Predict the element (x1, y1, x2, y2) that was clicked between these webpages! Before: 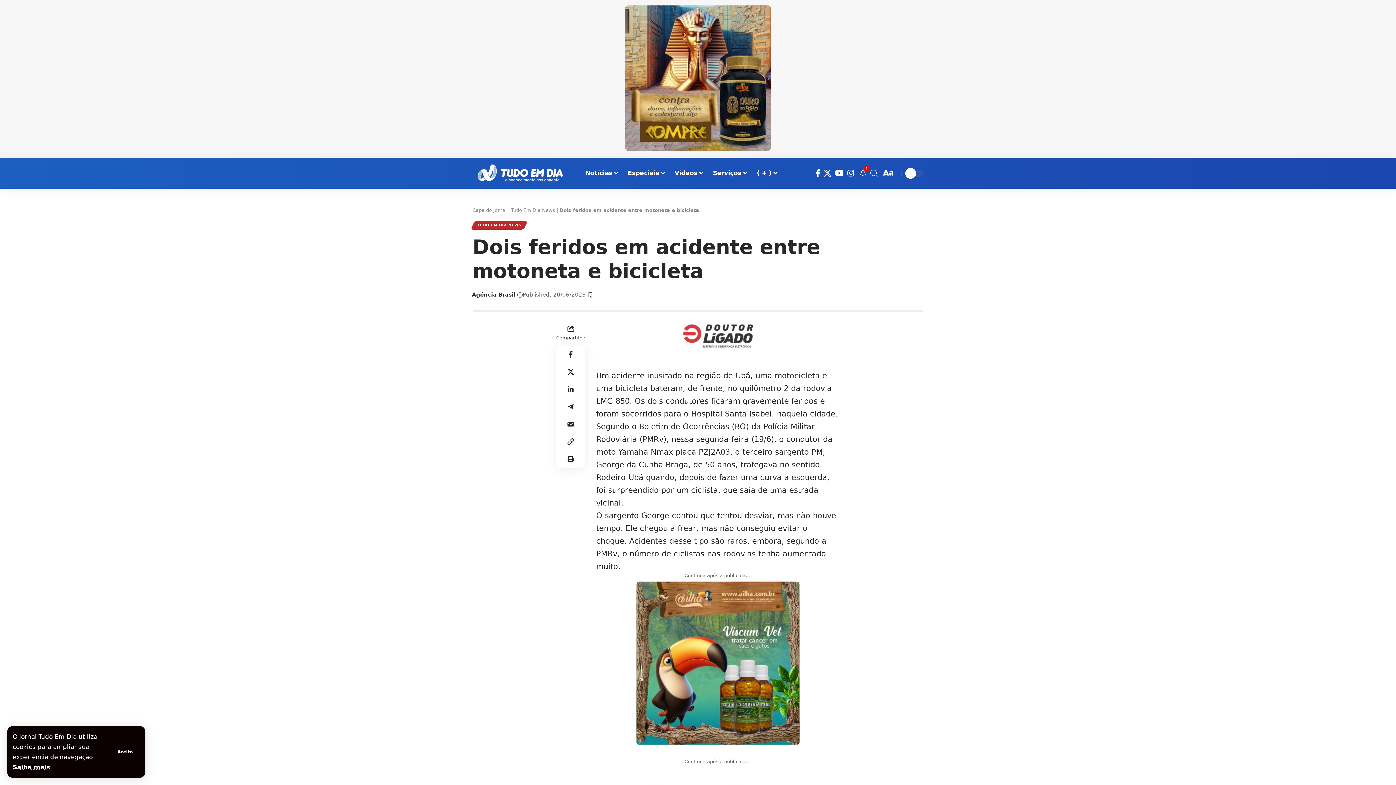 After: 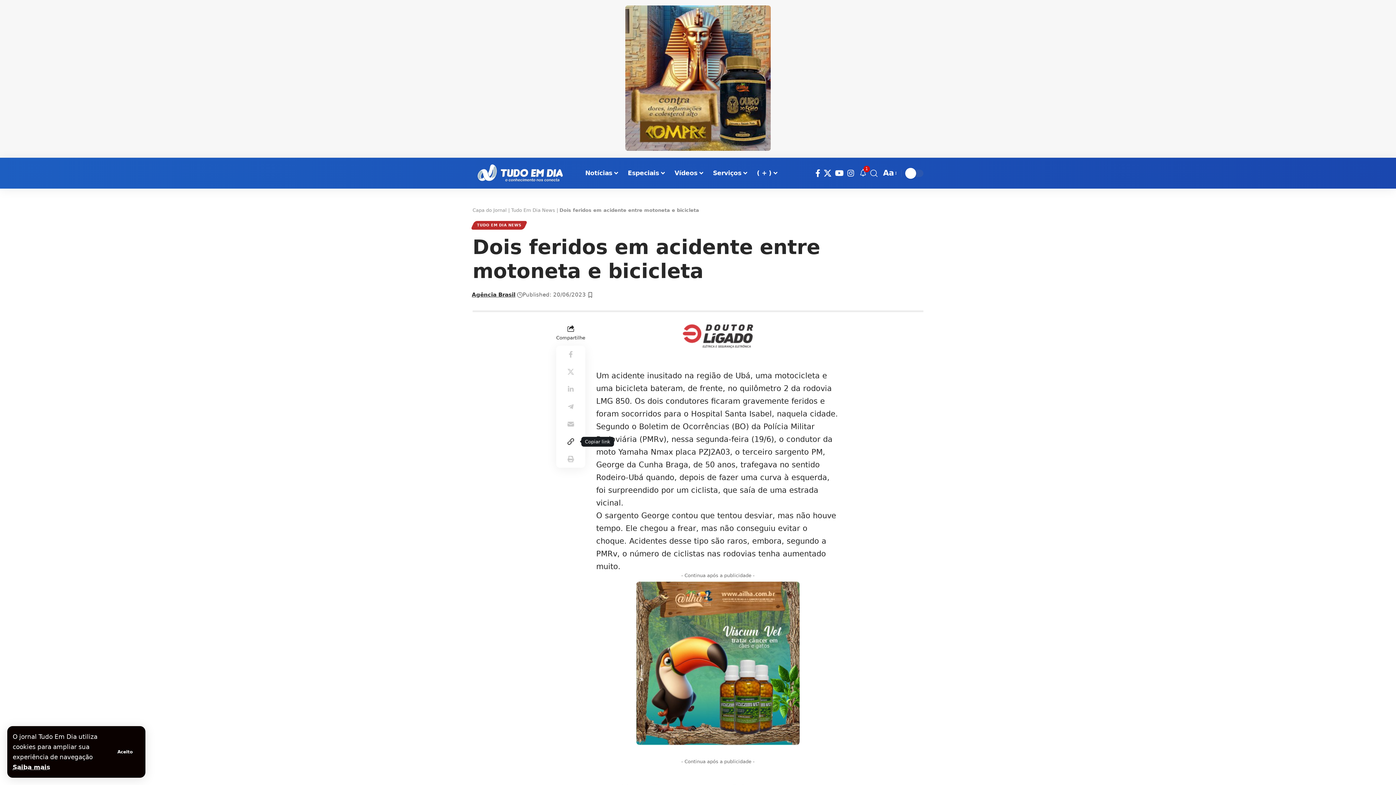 Action: label: Copy Link bbox: (562, 433, 579, 450)